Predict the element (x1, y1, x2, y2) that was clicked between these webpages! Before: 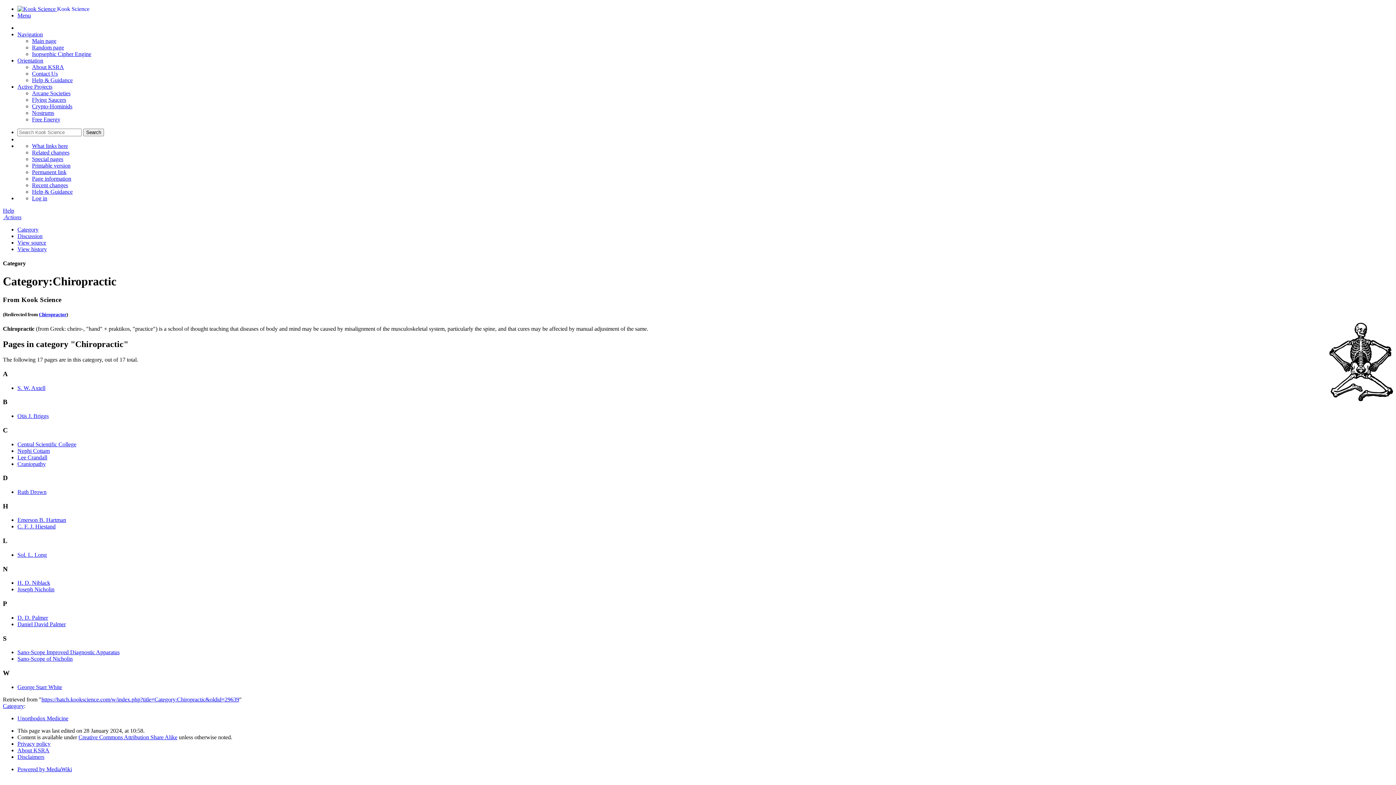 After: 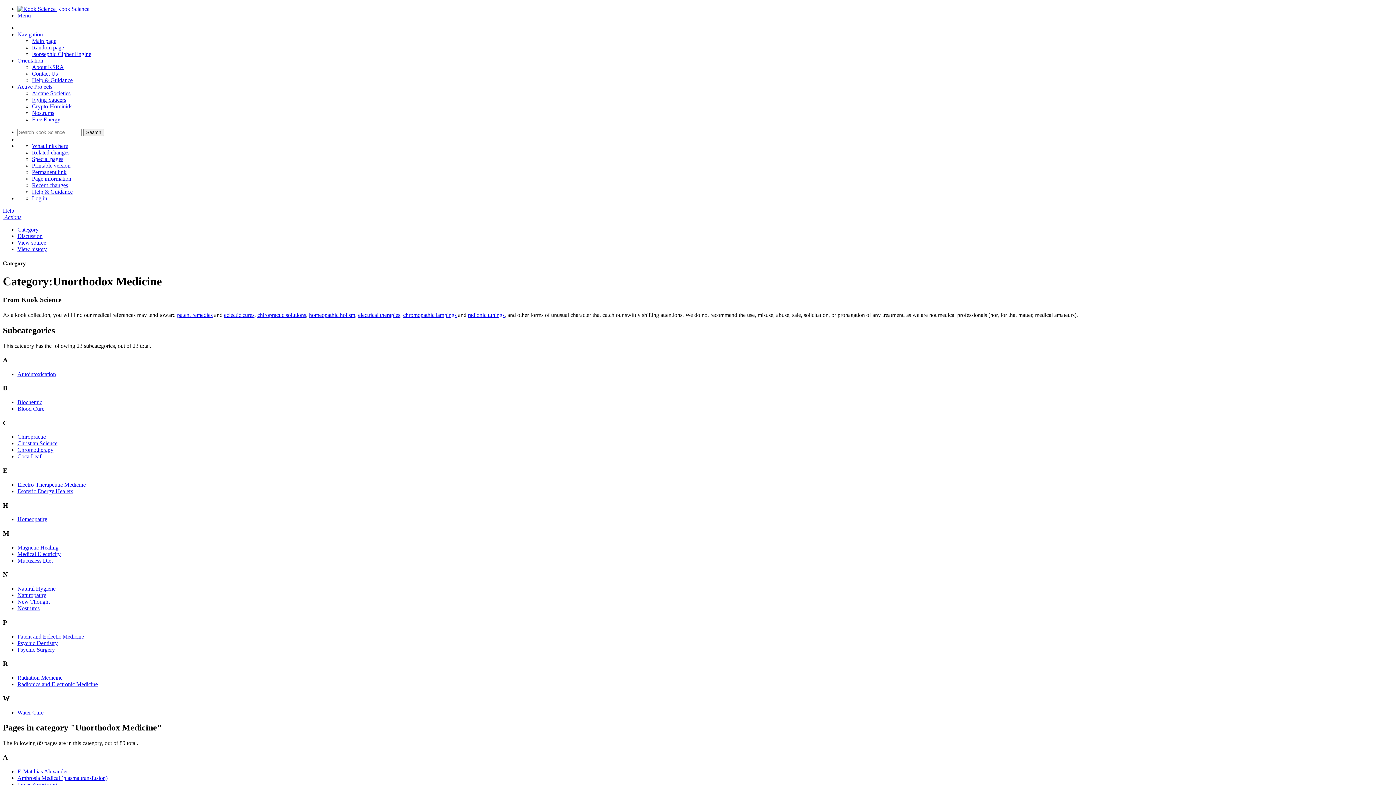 Action: bbox: (17, 715, 68, 721) label: Unorthodox Medicine